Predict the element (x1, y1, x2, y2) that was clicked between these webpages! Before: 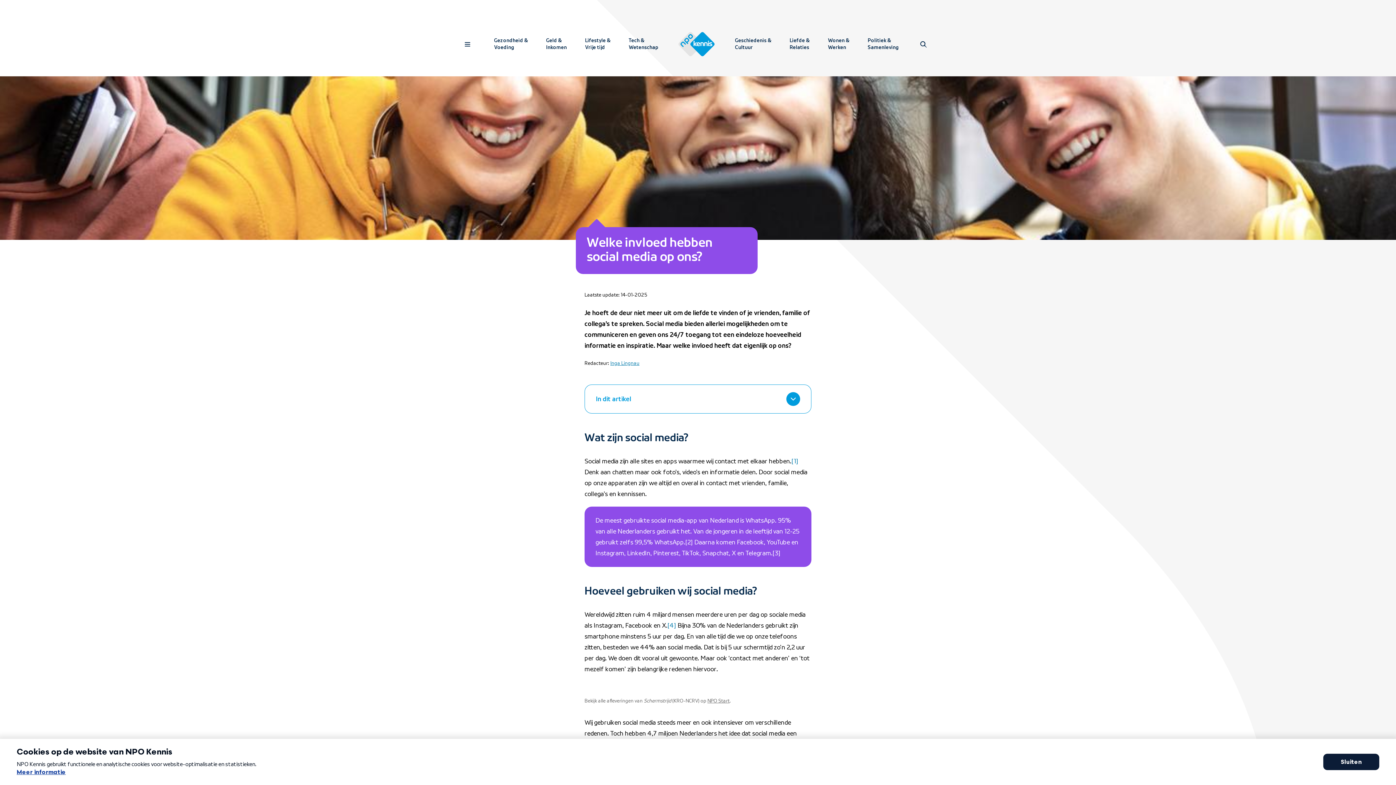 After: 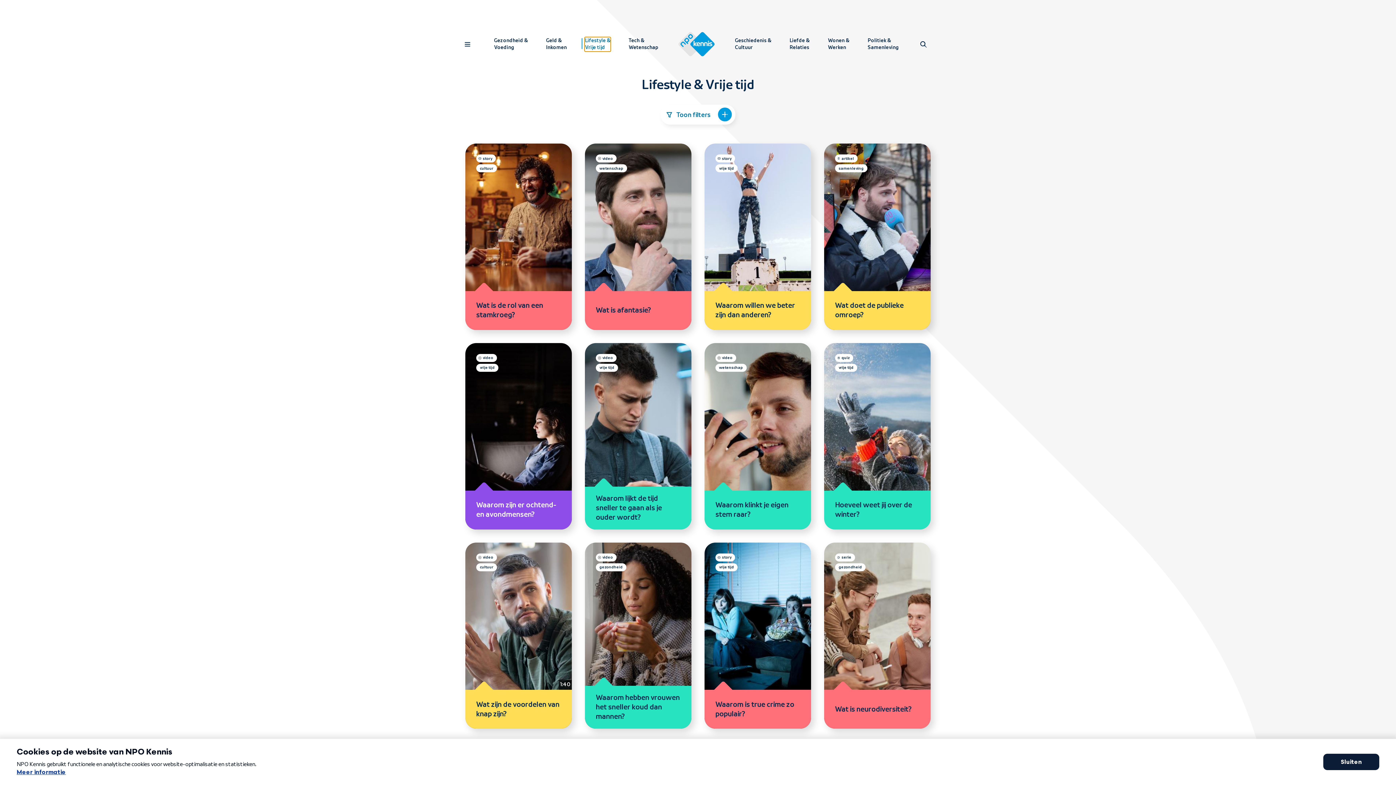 Action: label: Lifestyle &
Vrije tijd bbox: (585, 37, 610, 51)